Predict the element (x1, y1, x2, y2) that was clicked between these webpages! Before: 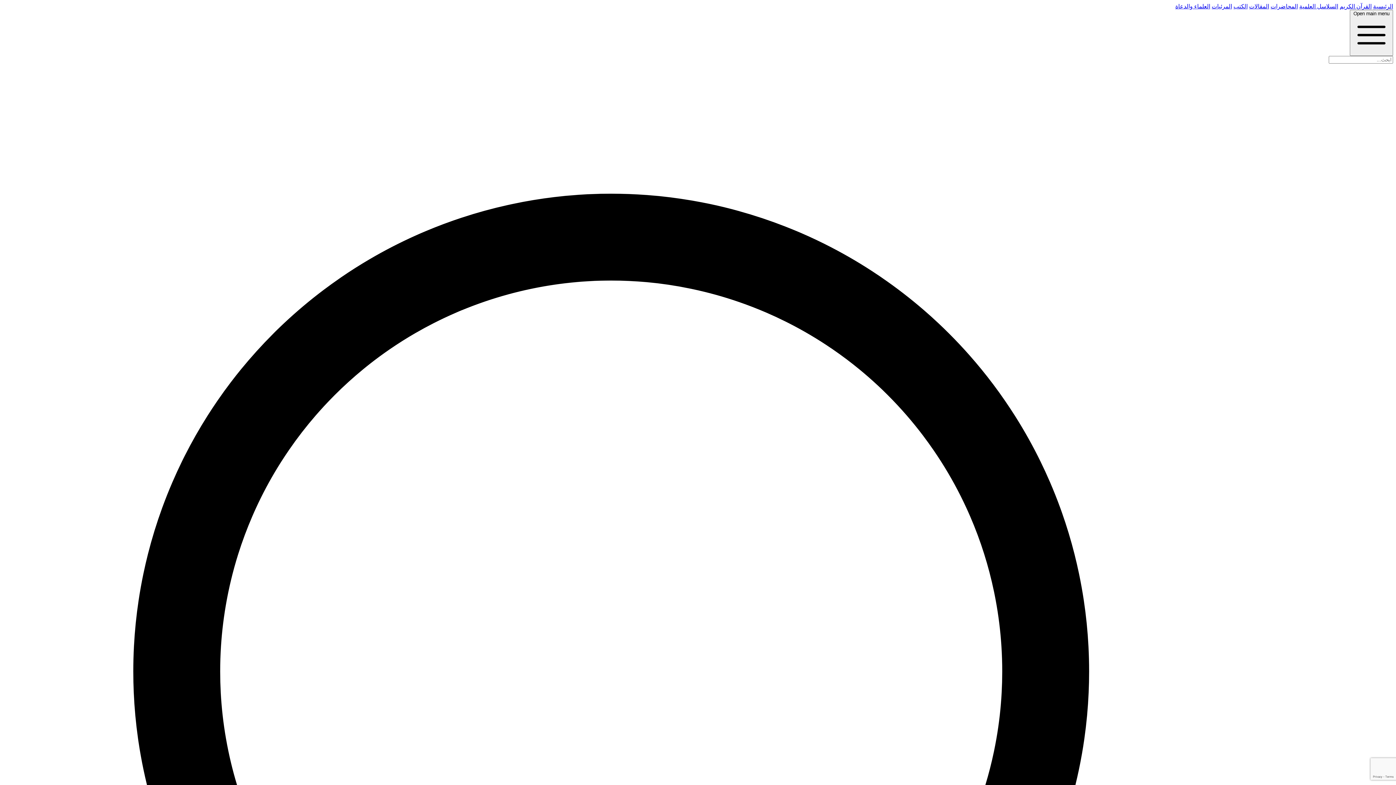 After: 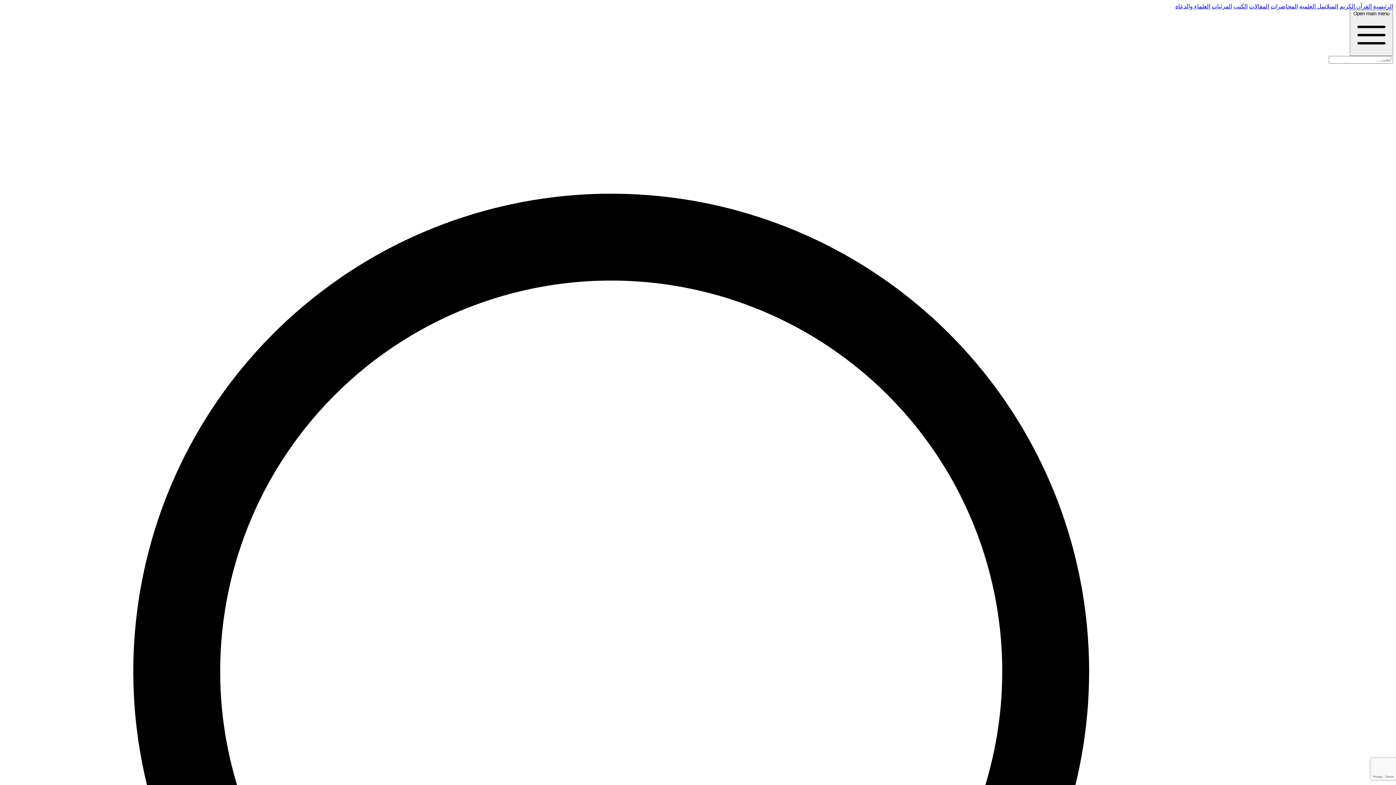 Action: label: المحاضرات bbox: (1270, 3, 1298, 9)